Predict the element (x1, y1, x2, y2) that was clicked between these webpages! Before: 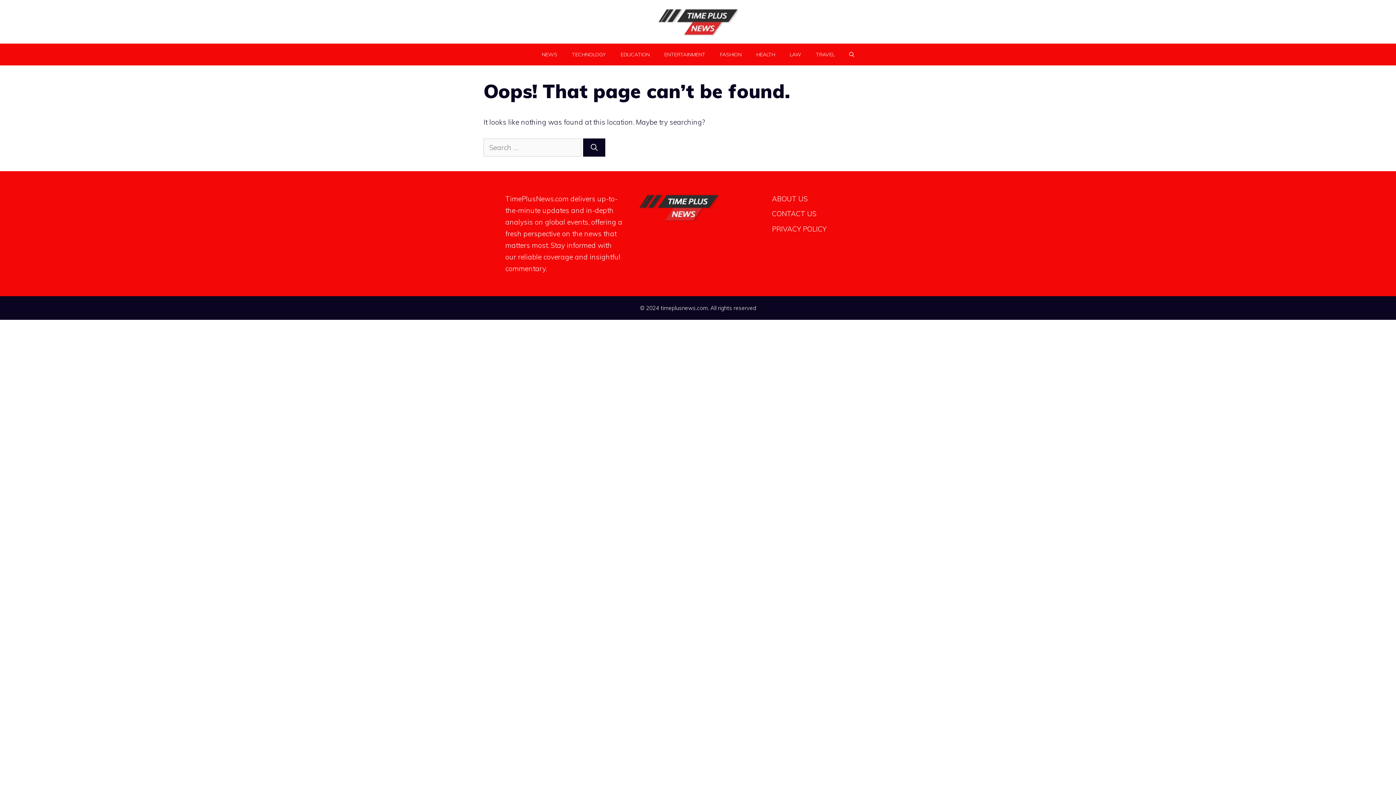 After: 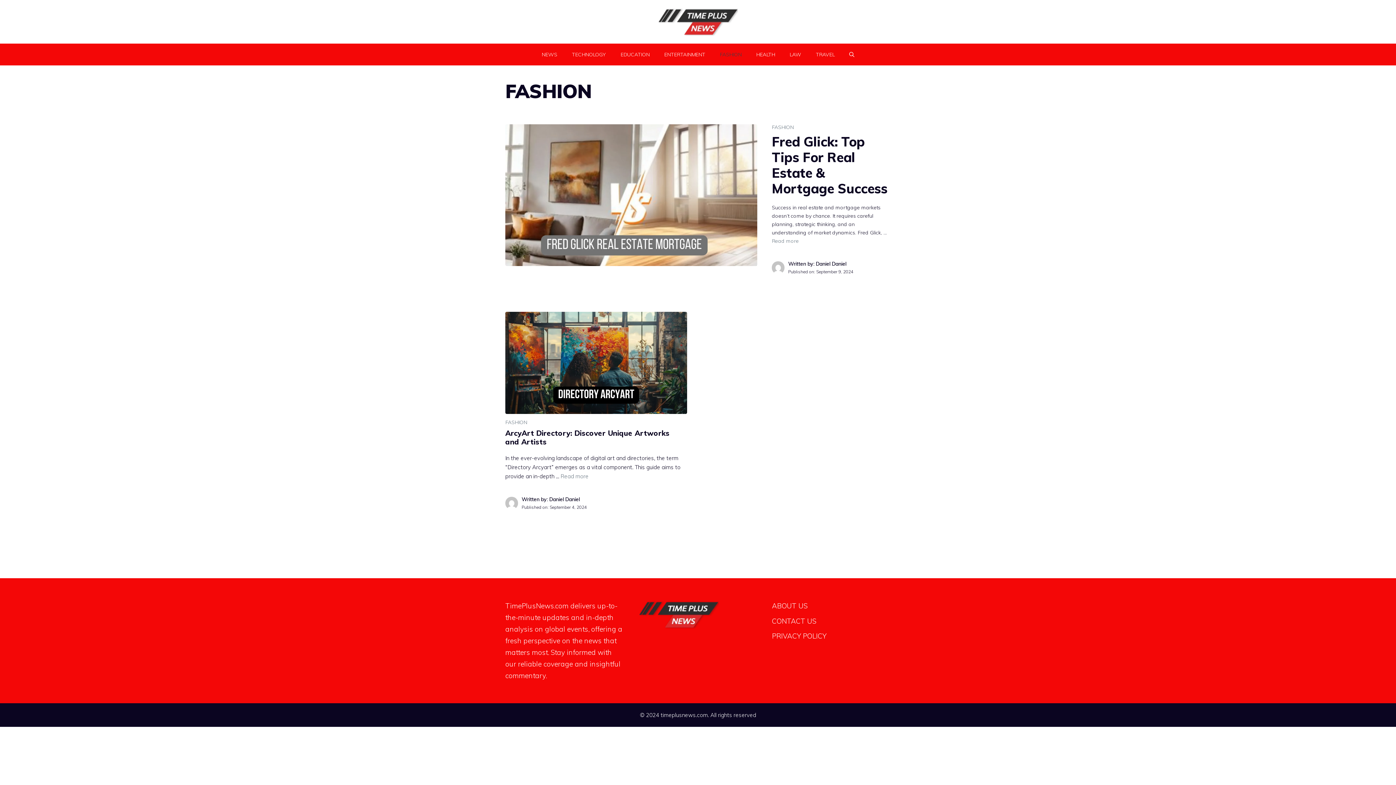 Action: bbox: (712, 43, 749, 65) label: FASHION